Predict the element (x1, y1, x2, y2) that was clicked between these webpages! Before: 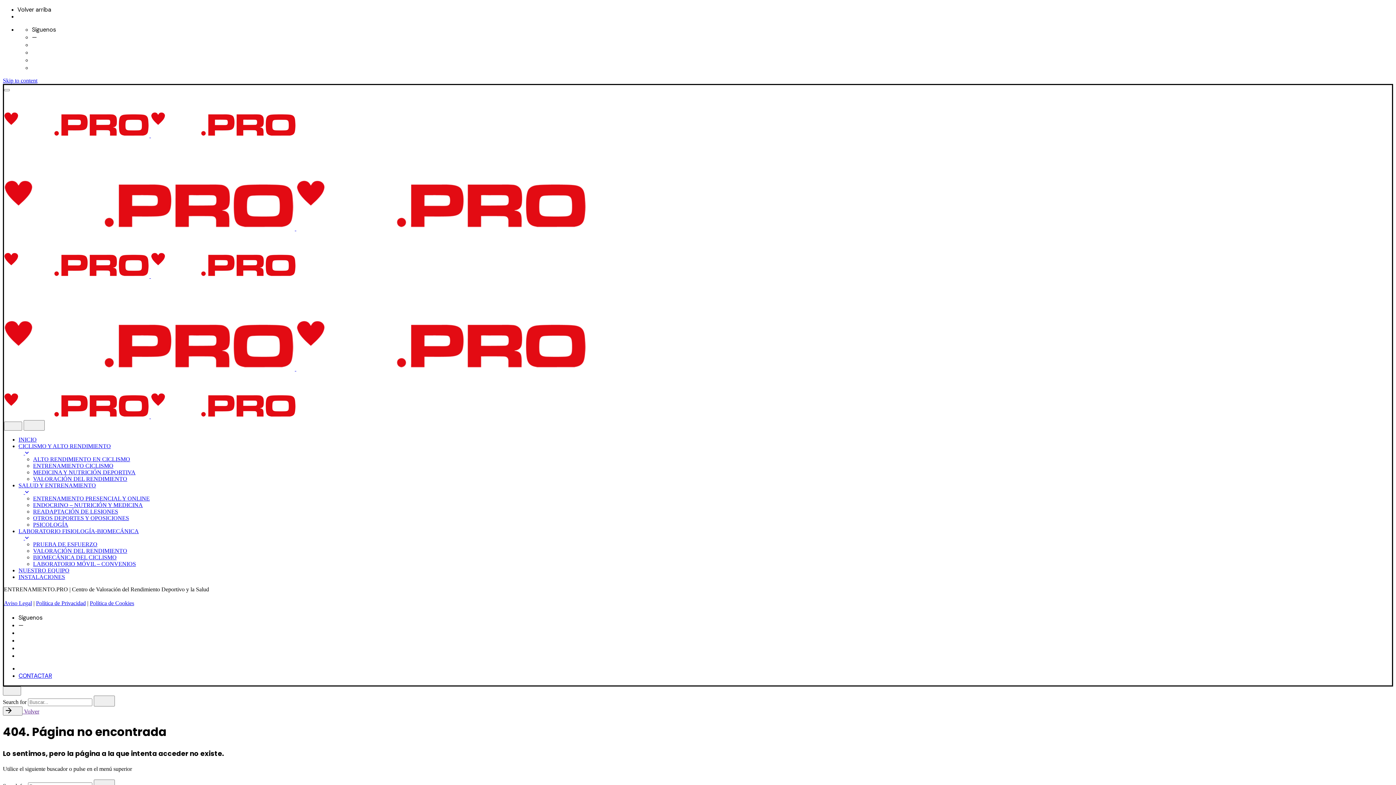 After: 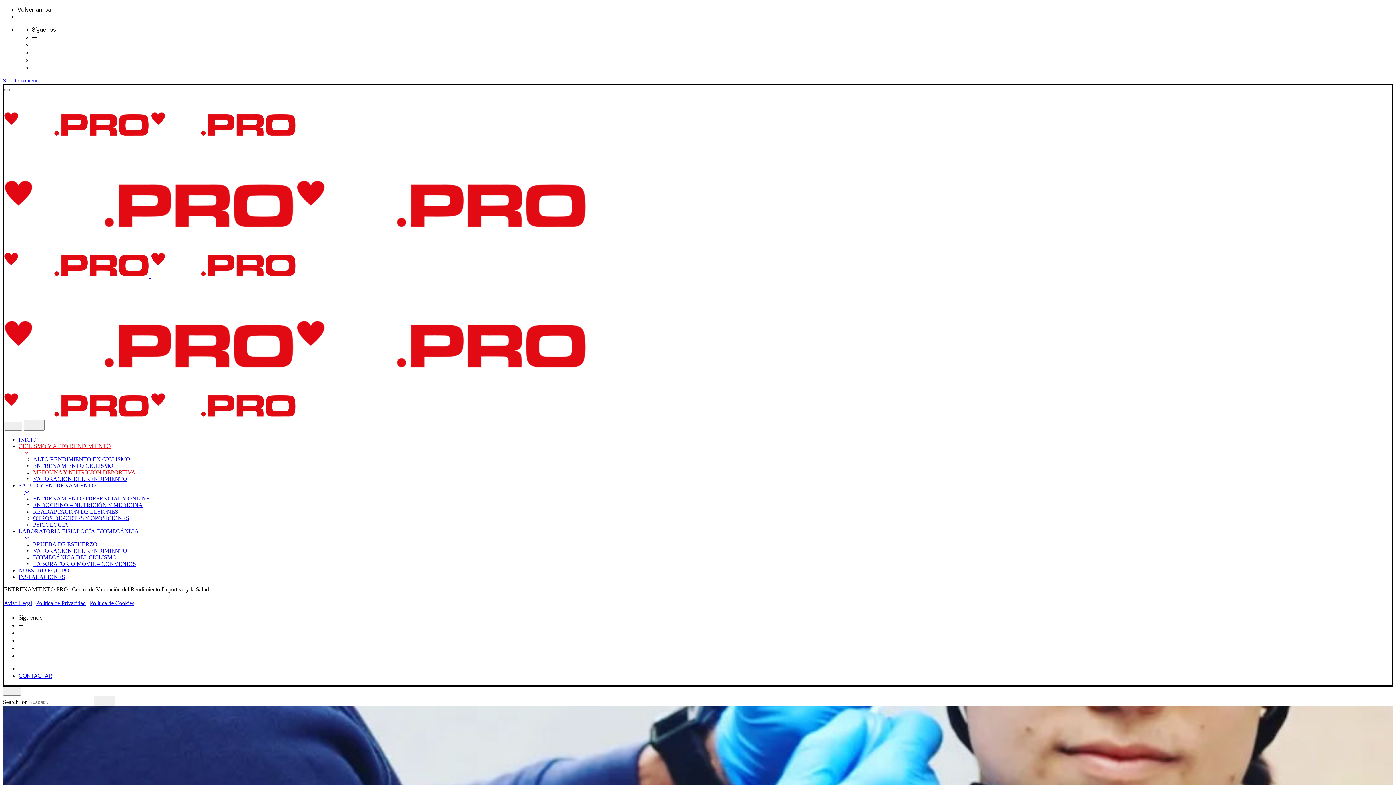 Action: label: MEDICINA Y NUTRICIÓN DEPORTIVA bbox: (33, 469, 135, 475)